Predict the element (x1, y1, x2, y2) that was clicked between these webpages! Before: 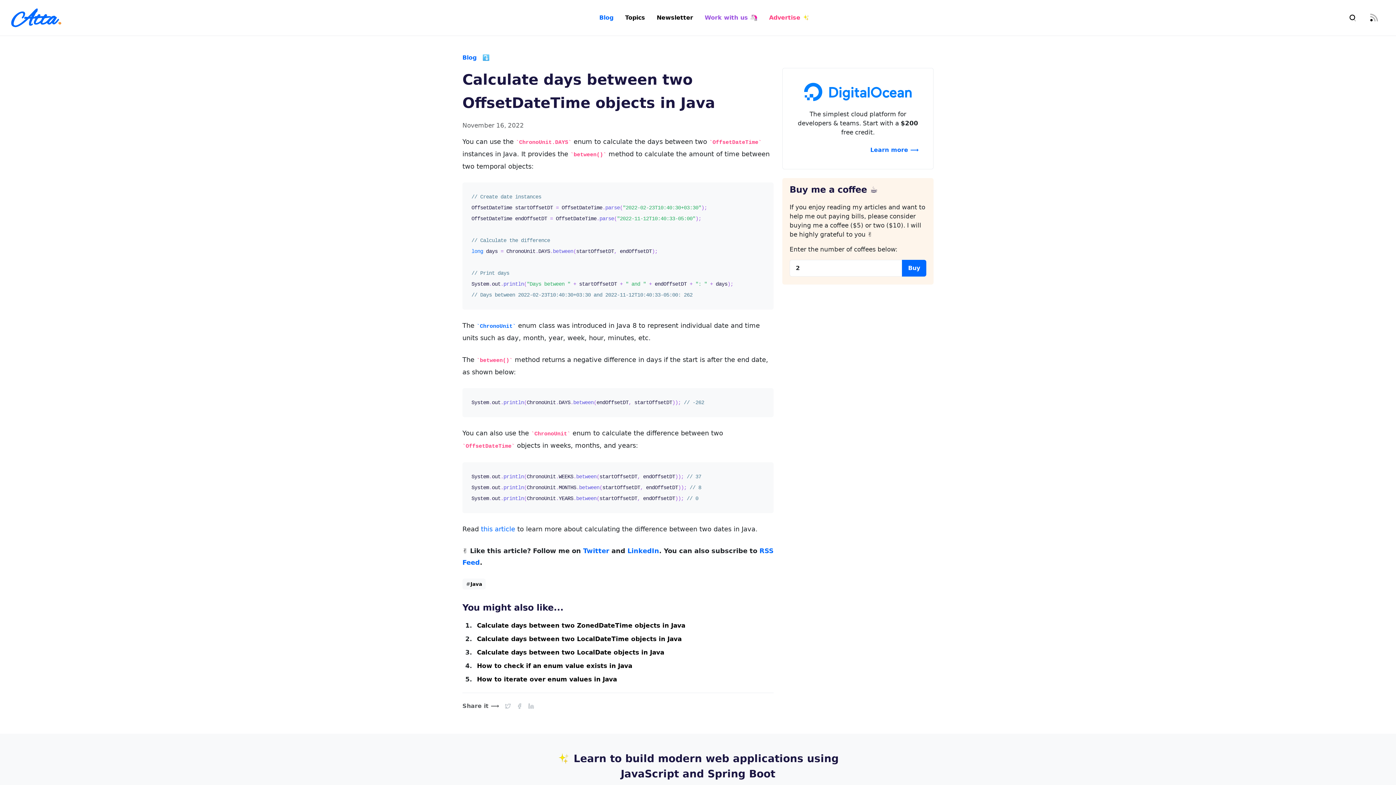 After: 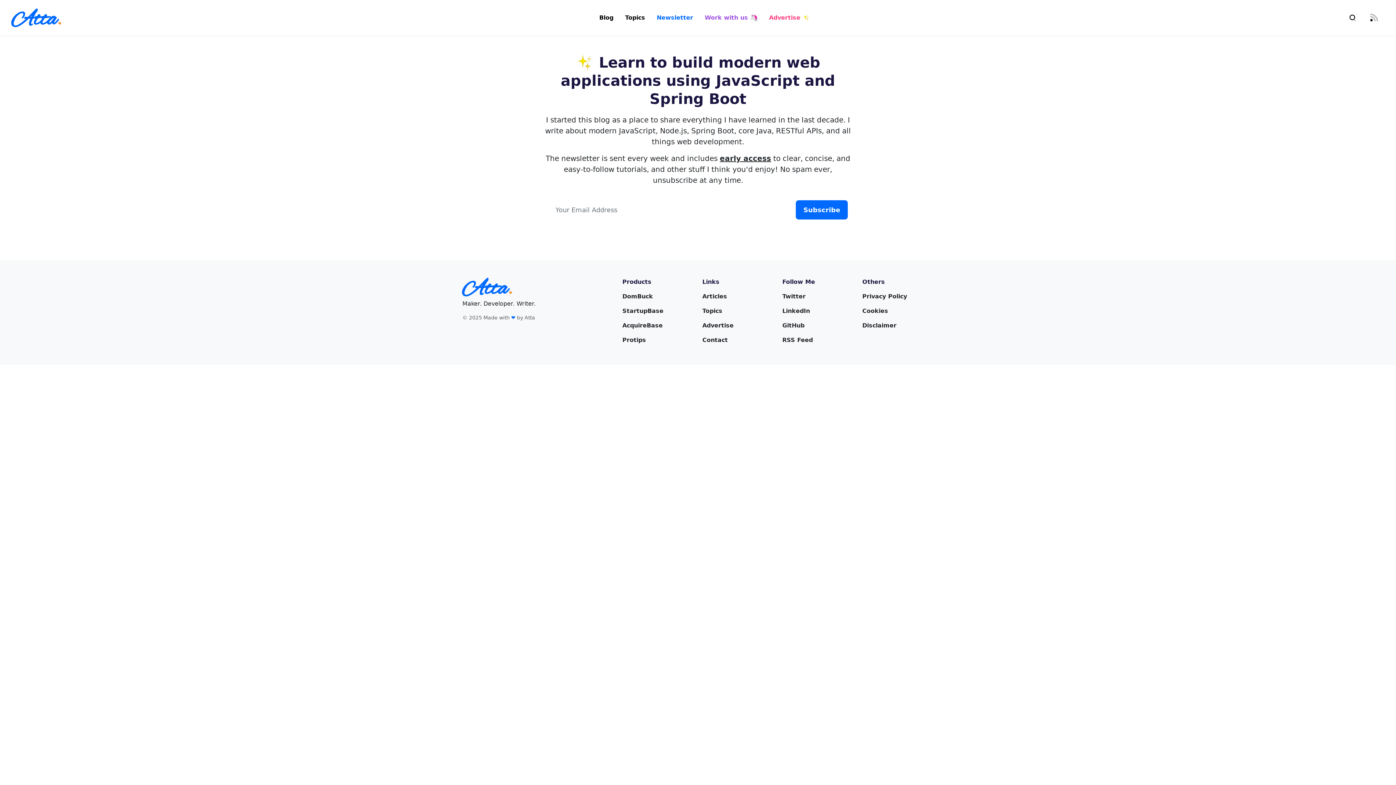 Action: label: Newsletter bbox: (651, 10, 699, 25)